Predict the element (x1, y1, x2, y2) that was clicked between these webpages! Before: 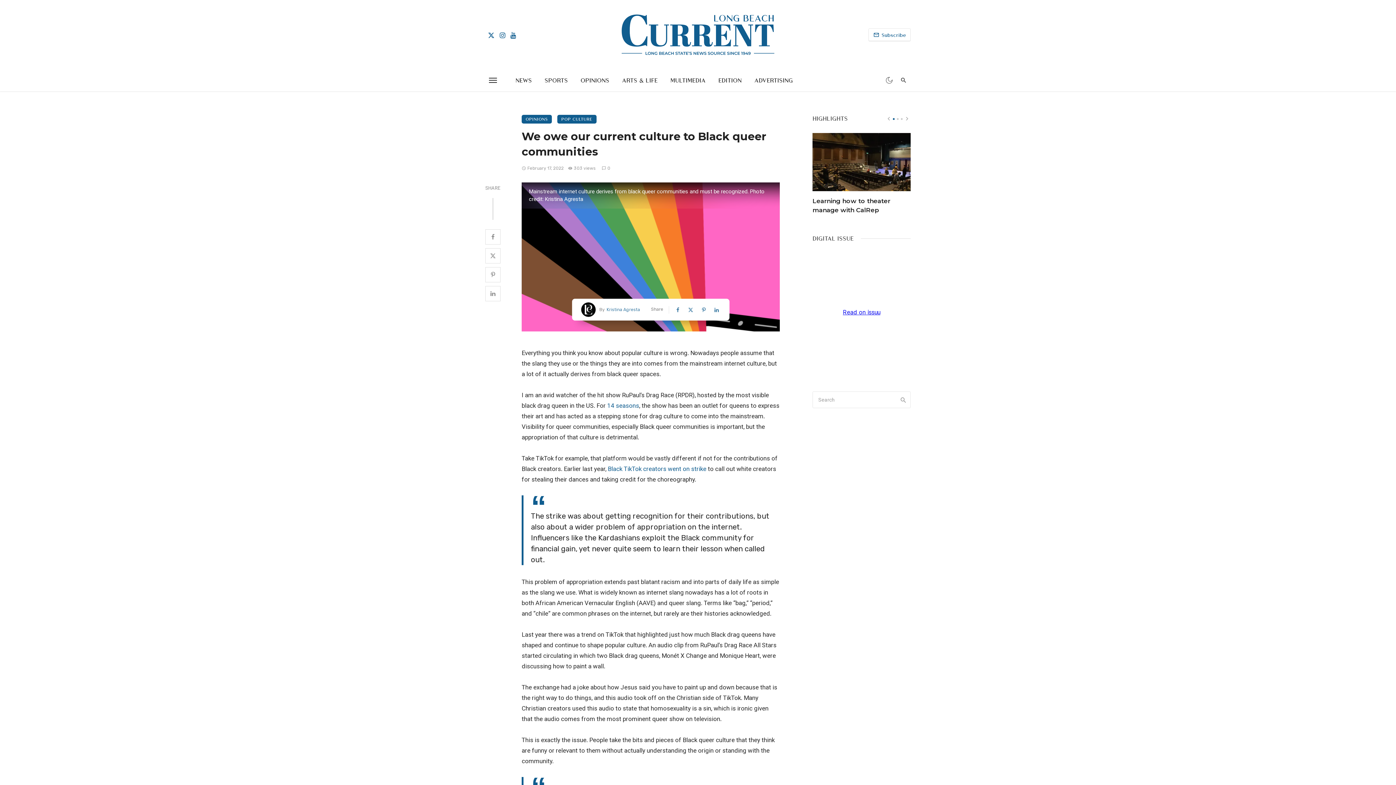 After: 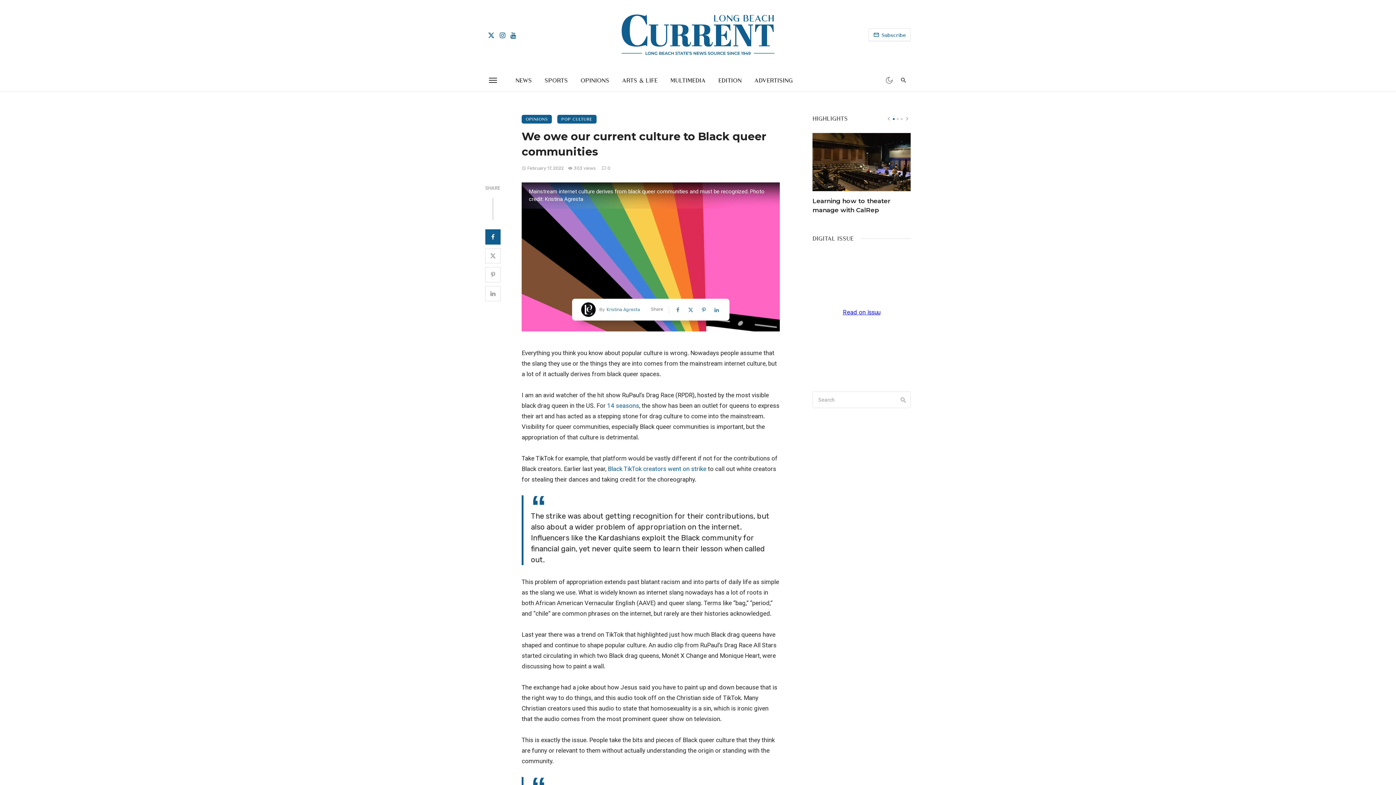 Action: bbox: (485, 229, 500, 244)